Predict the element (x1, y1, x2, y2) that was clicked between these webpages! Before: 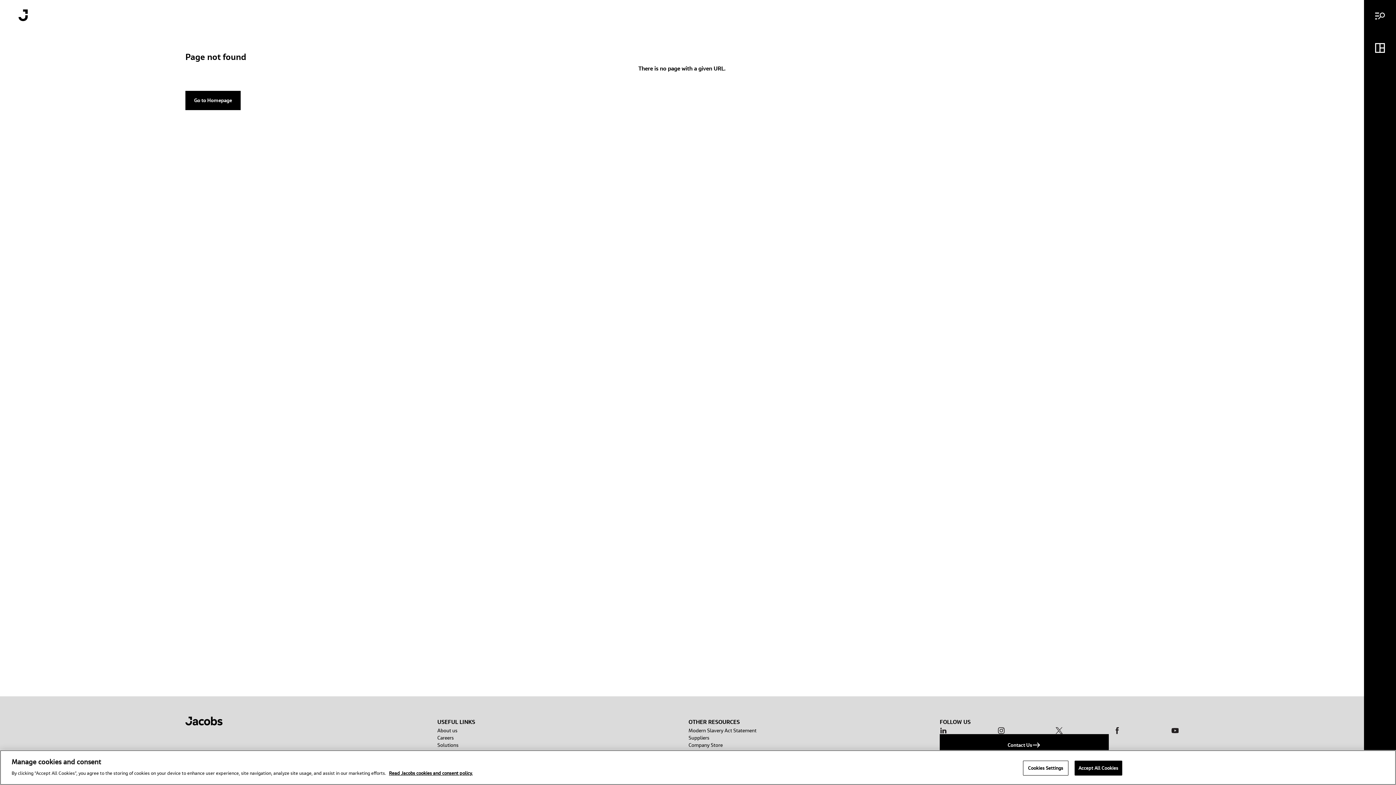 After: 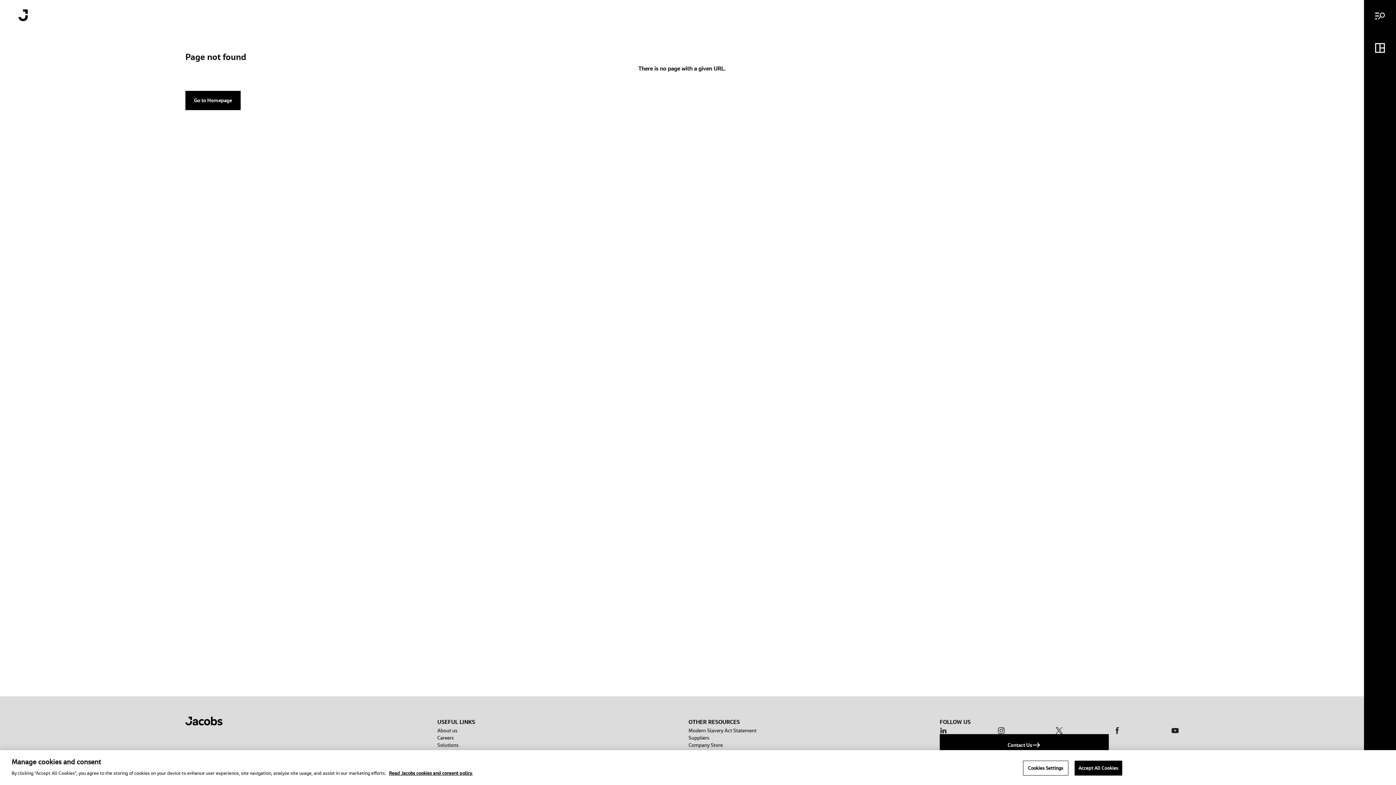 Action: bbox: (1113, 727, 1120, 734)